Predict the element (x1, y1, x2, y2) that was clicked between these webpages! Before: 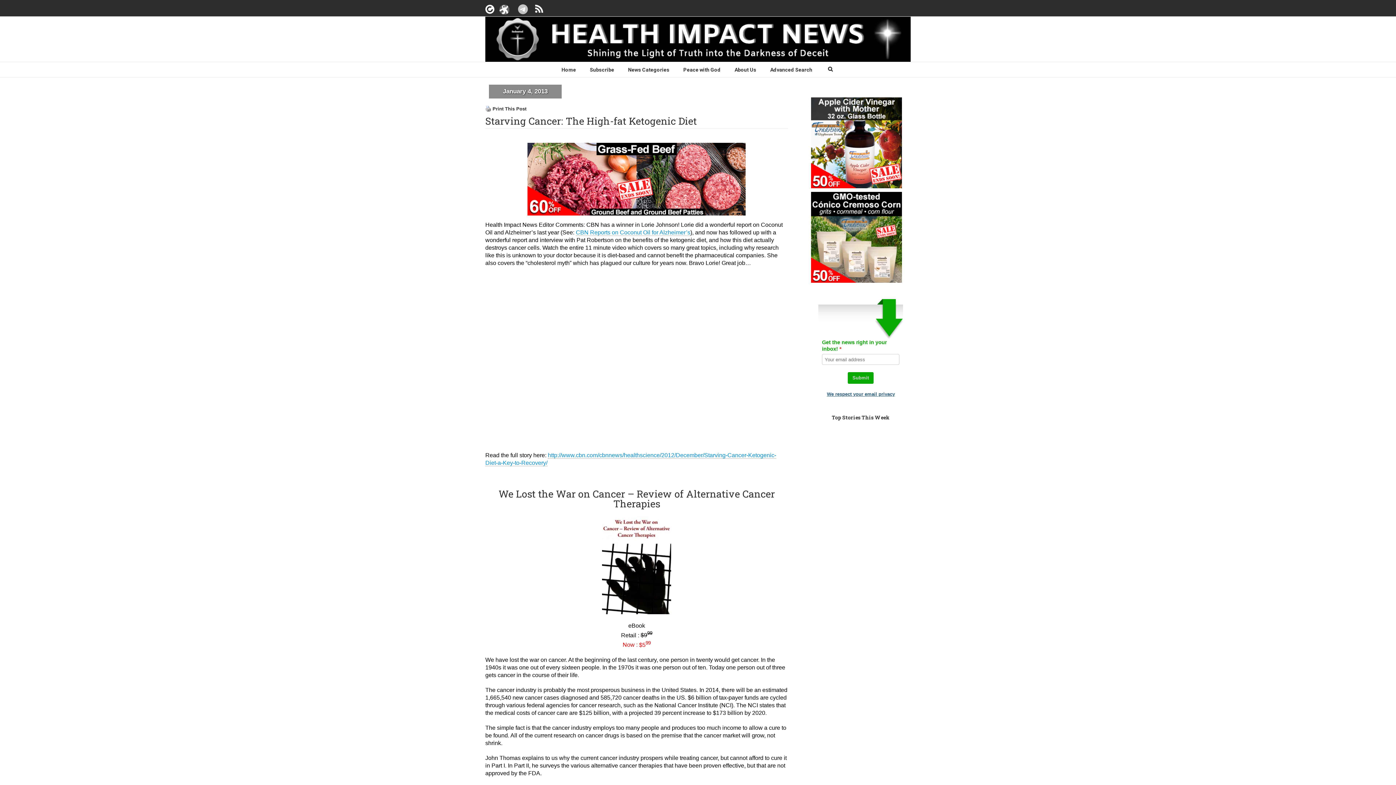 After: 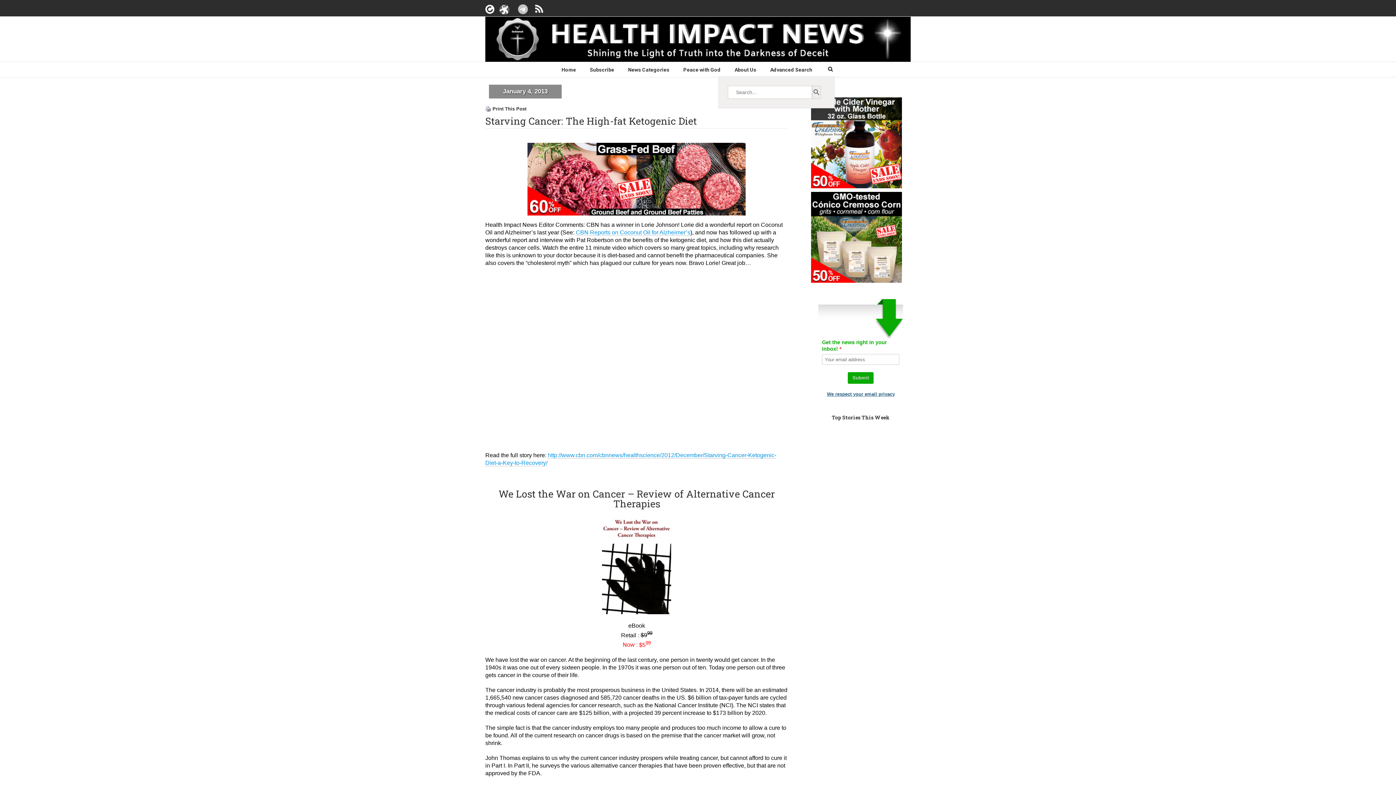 Action: bbox: (826, 61, 834, 76)